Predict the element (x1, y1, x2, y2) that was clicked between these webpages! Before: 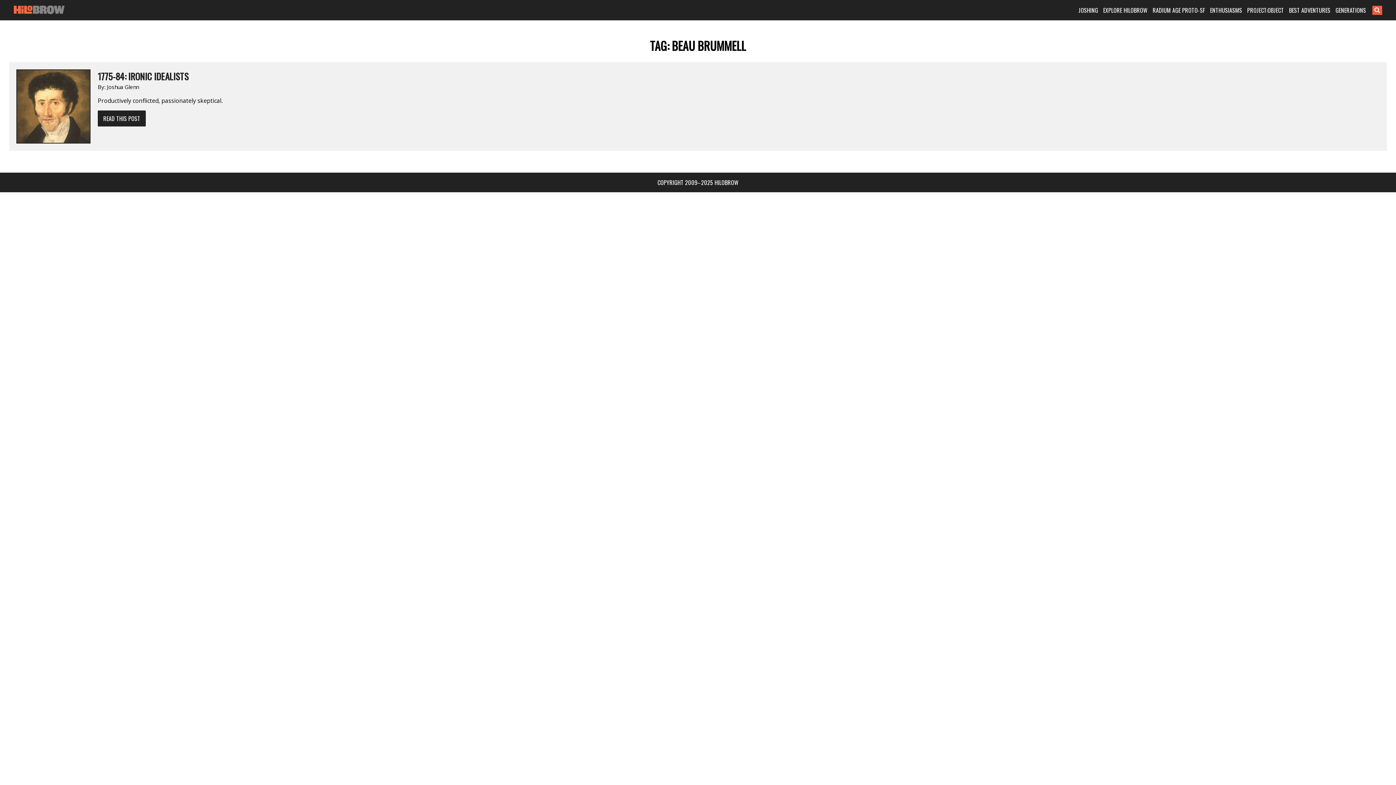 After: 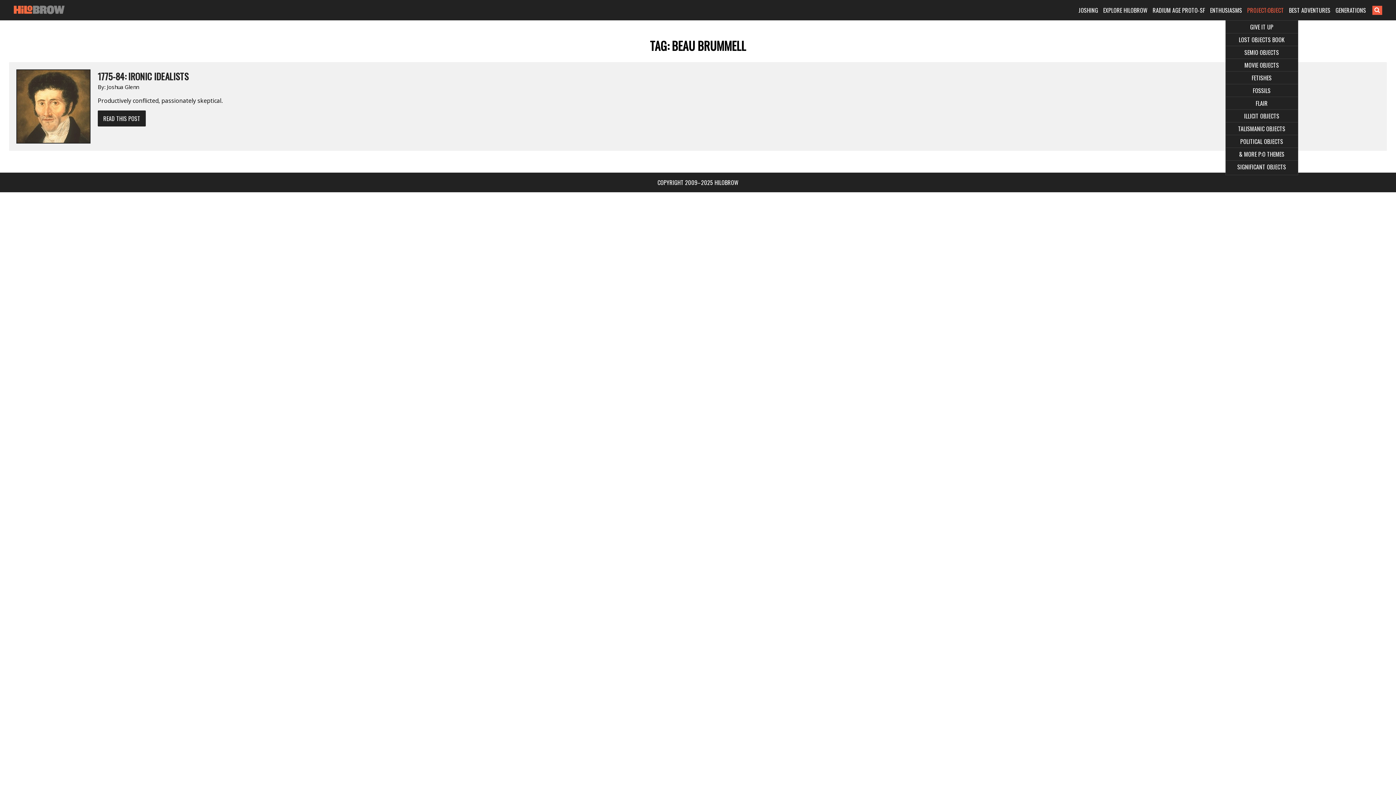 Action: label: PROJECT:OBJECT bbox: (1247, 5, 1284, 14)